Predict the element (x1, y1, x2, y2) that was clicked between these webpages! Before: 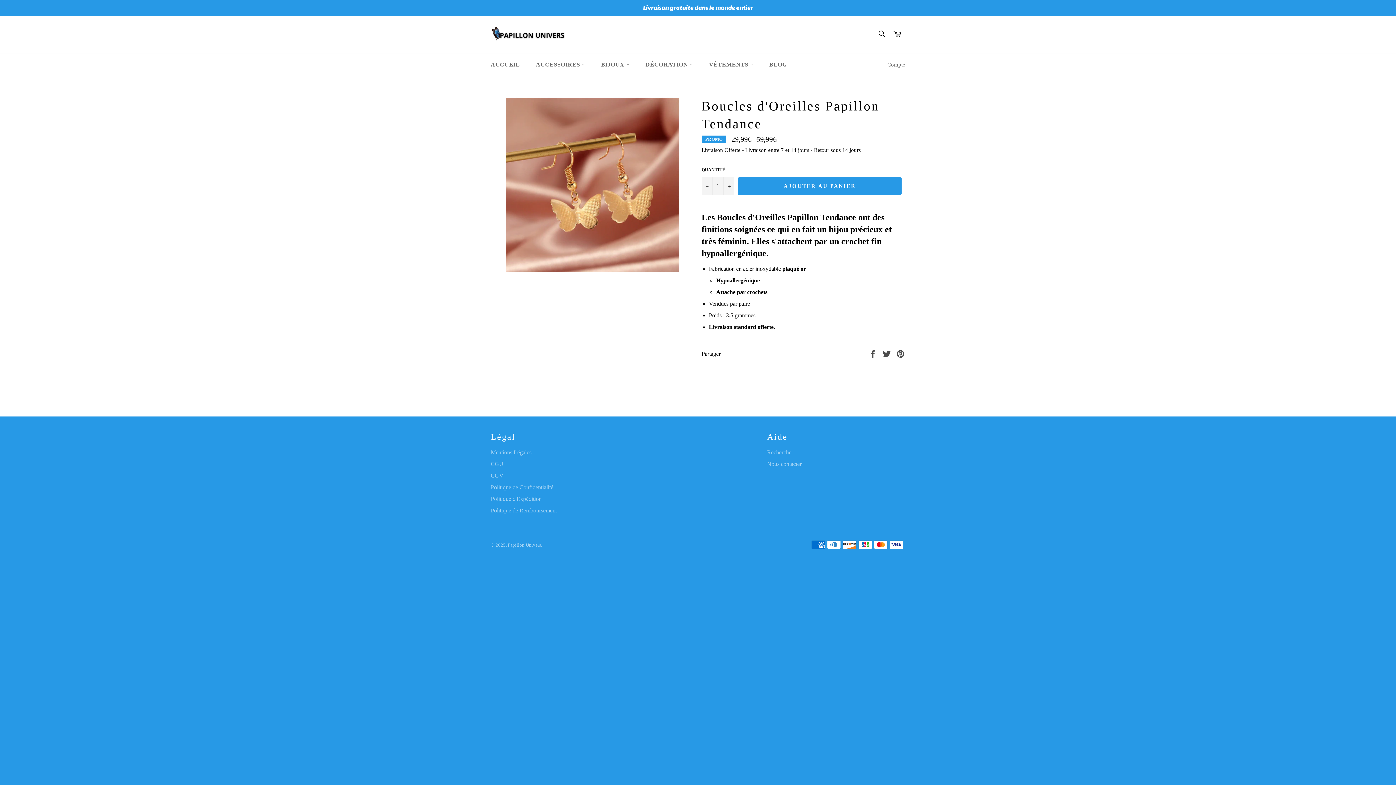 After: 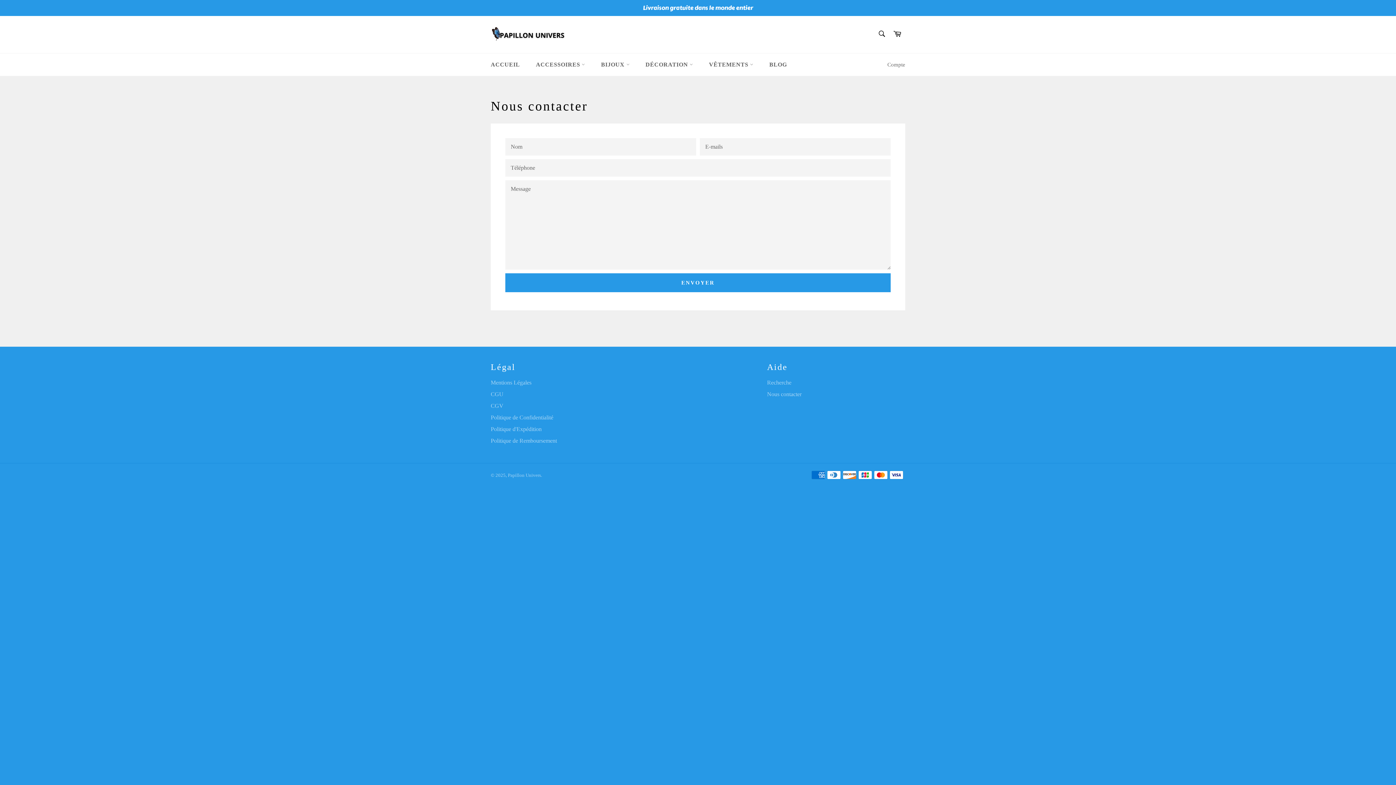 Action: label: Nous contacter bbox: (767, 460, 801, 467)